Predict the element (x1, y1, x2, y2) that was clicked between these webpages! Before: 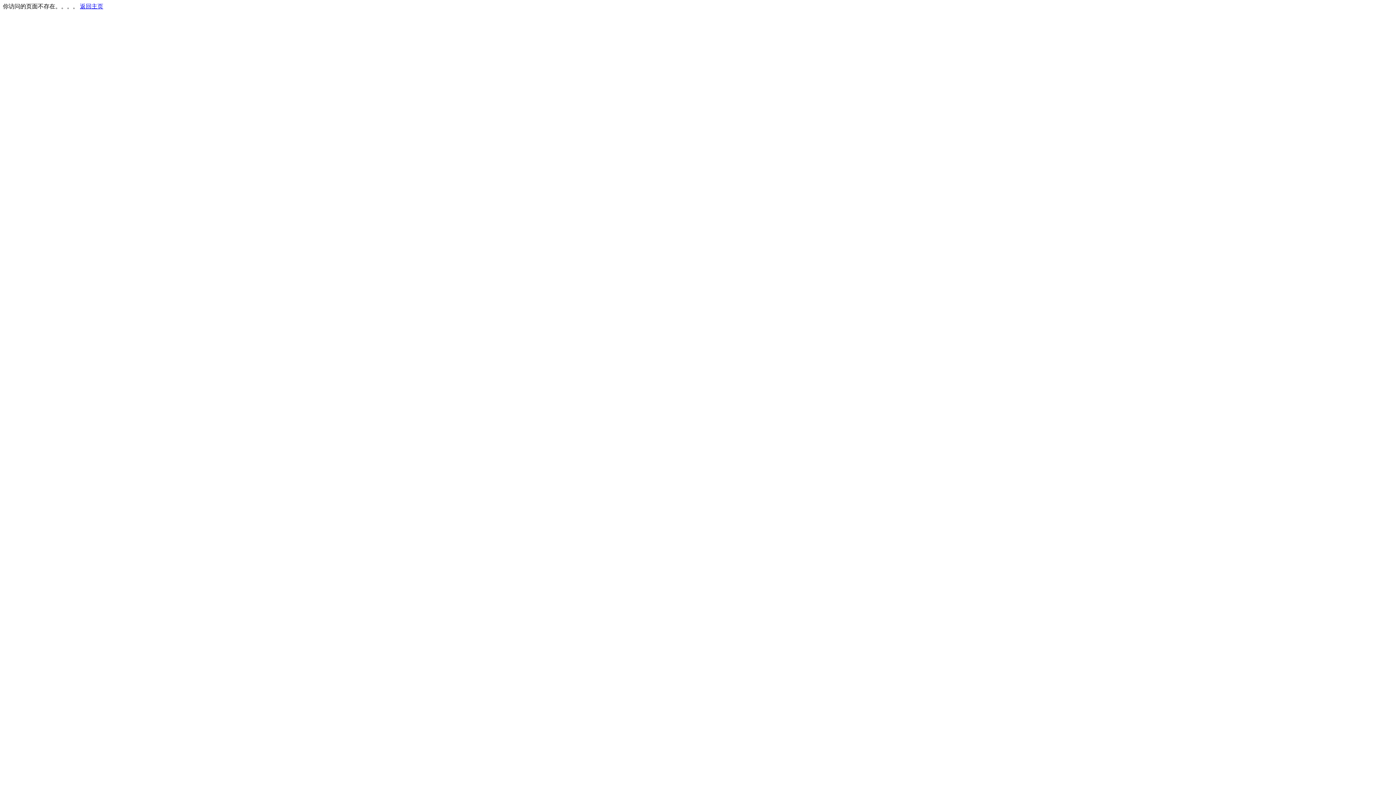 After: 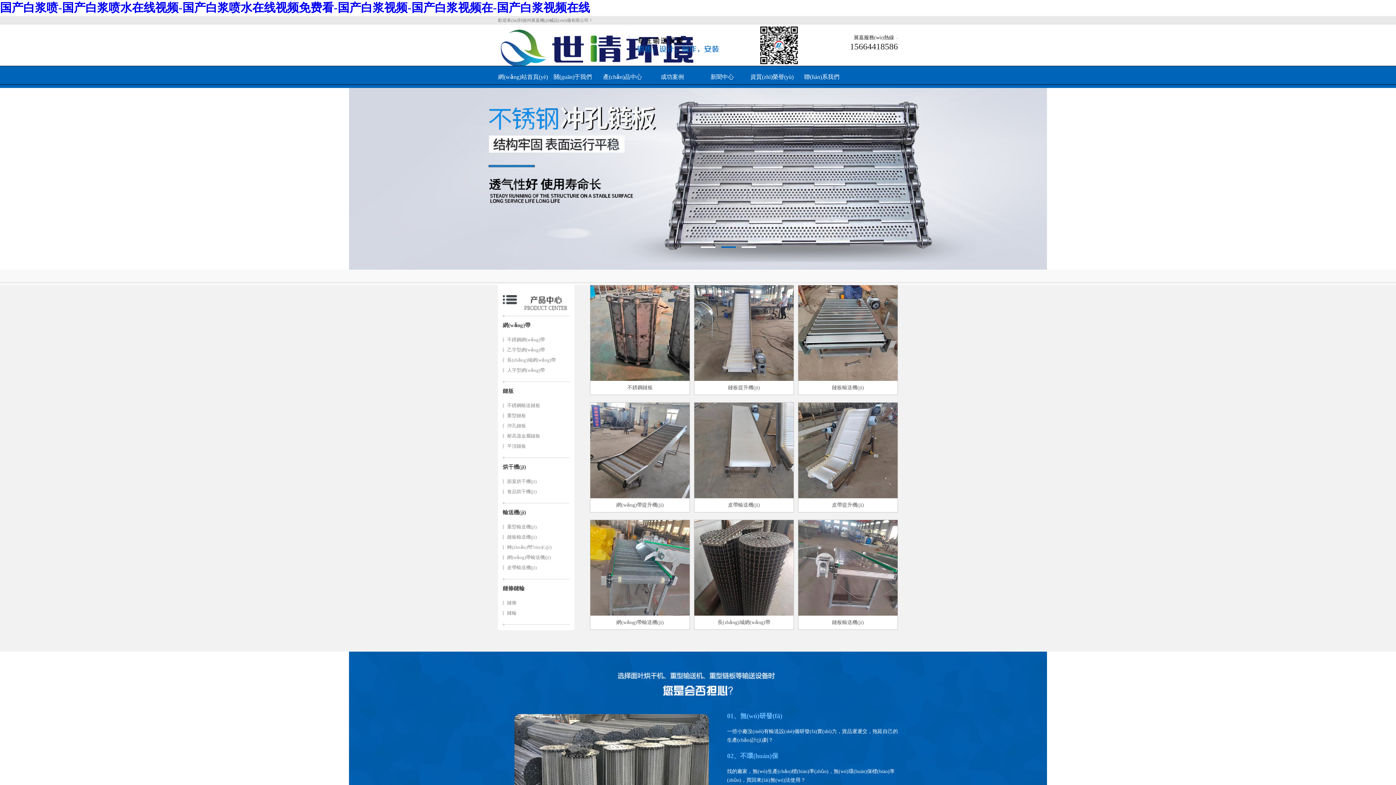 Action: bbox: (80, 3, 103, 9) label: 返回主页